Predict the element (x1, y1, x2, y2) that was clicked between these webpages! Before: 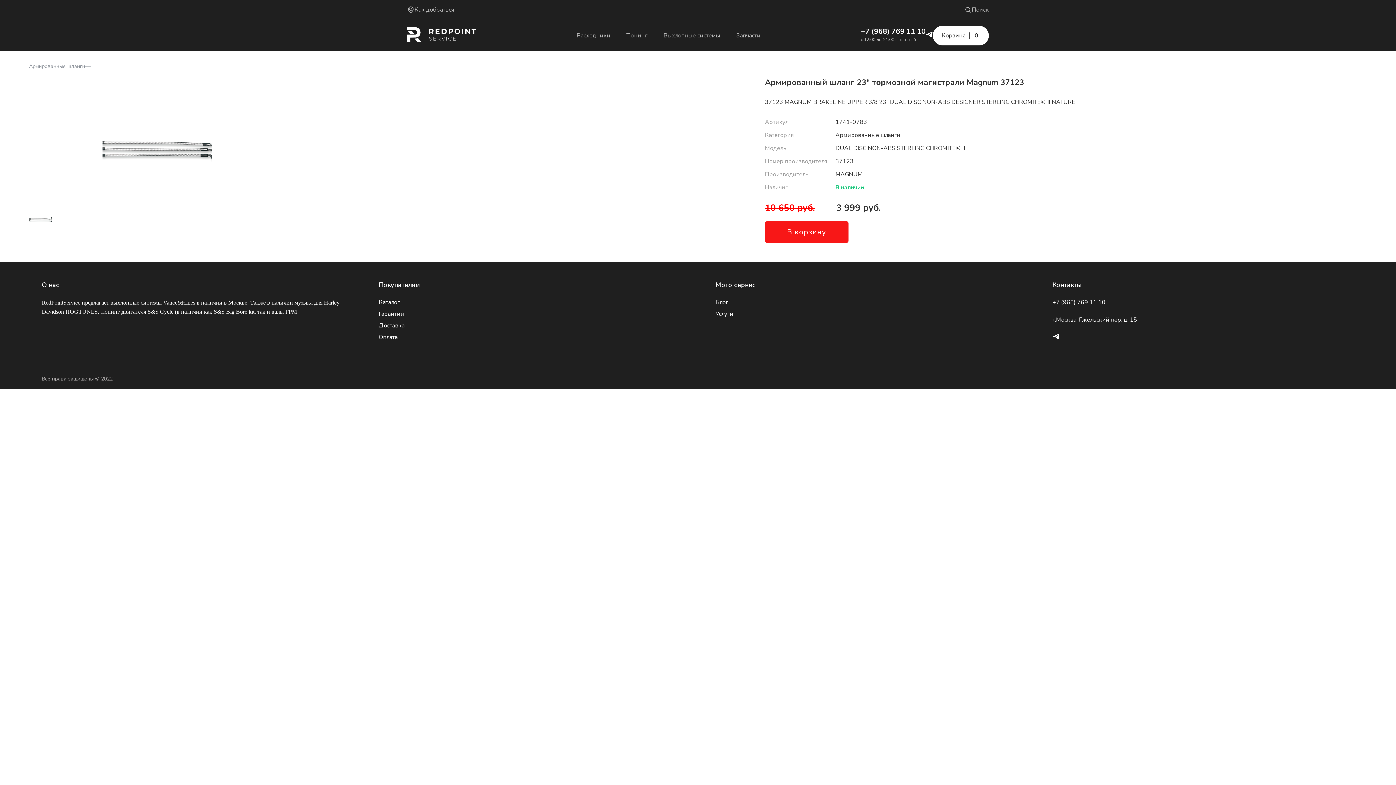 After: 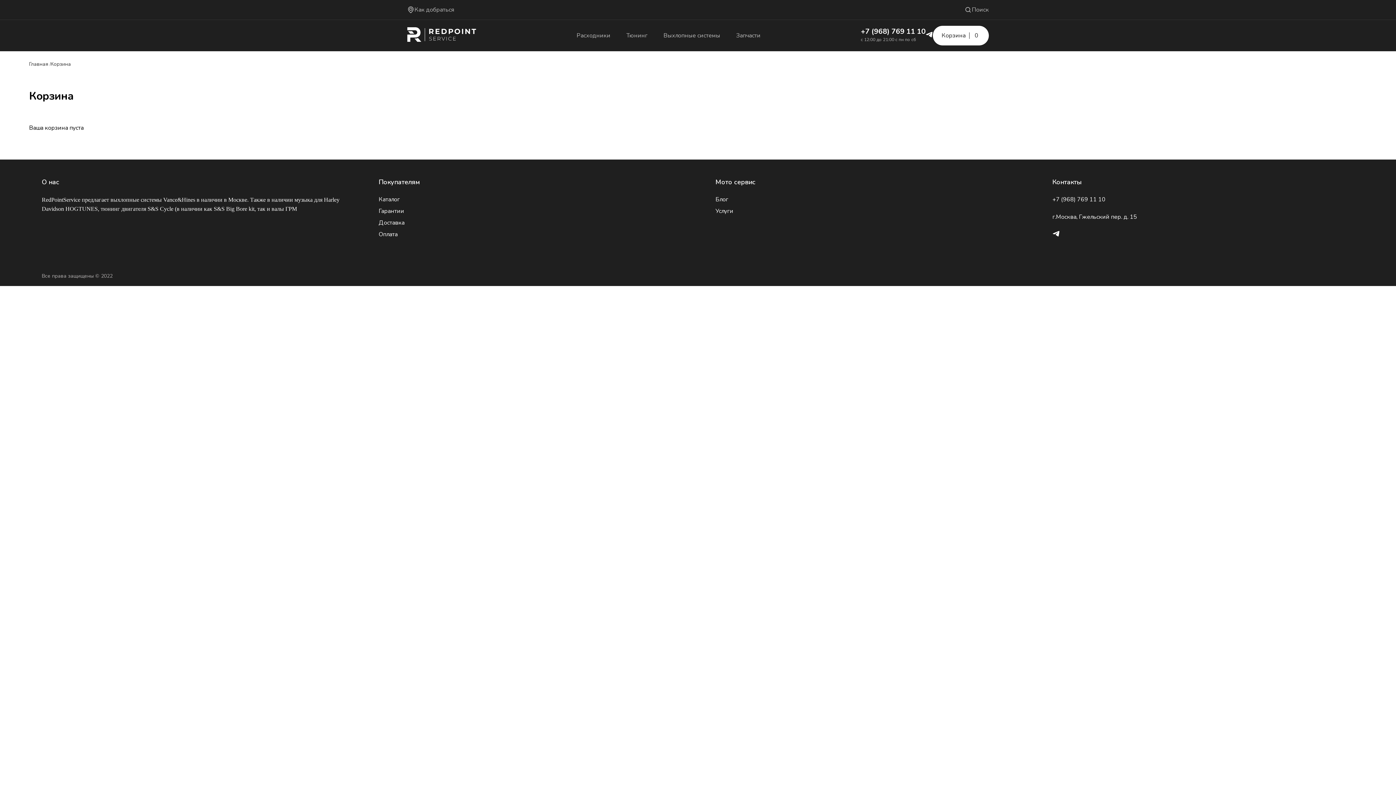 Action: bbox: (933, 25, 989, 45) label: Корзина
0